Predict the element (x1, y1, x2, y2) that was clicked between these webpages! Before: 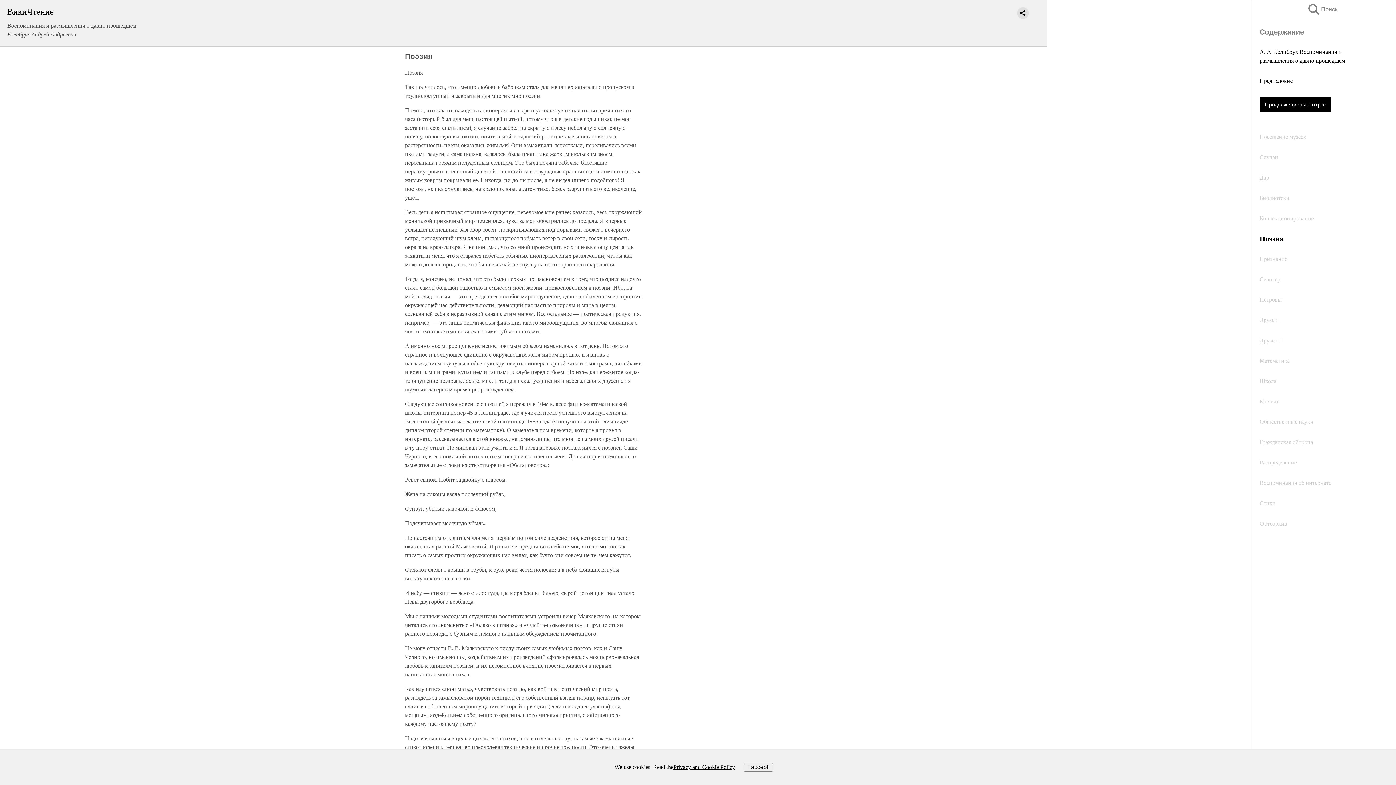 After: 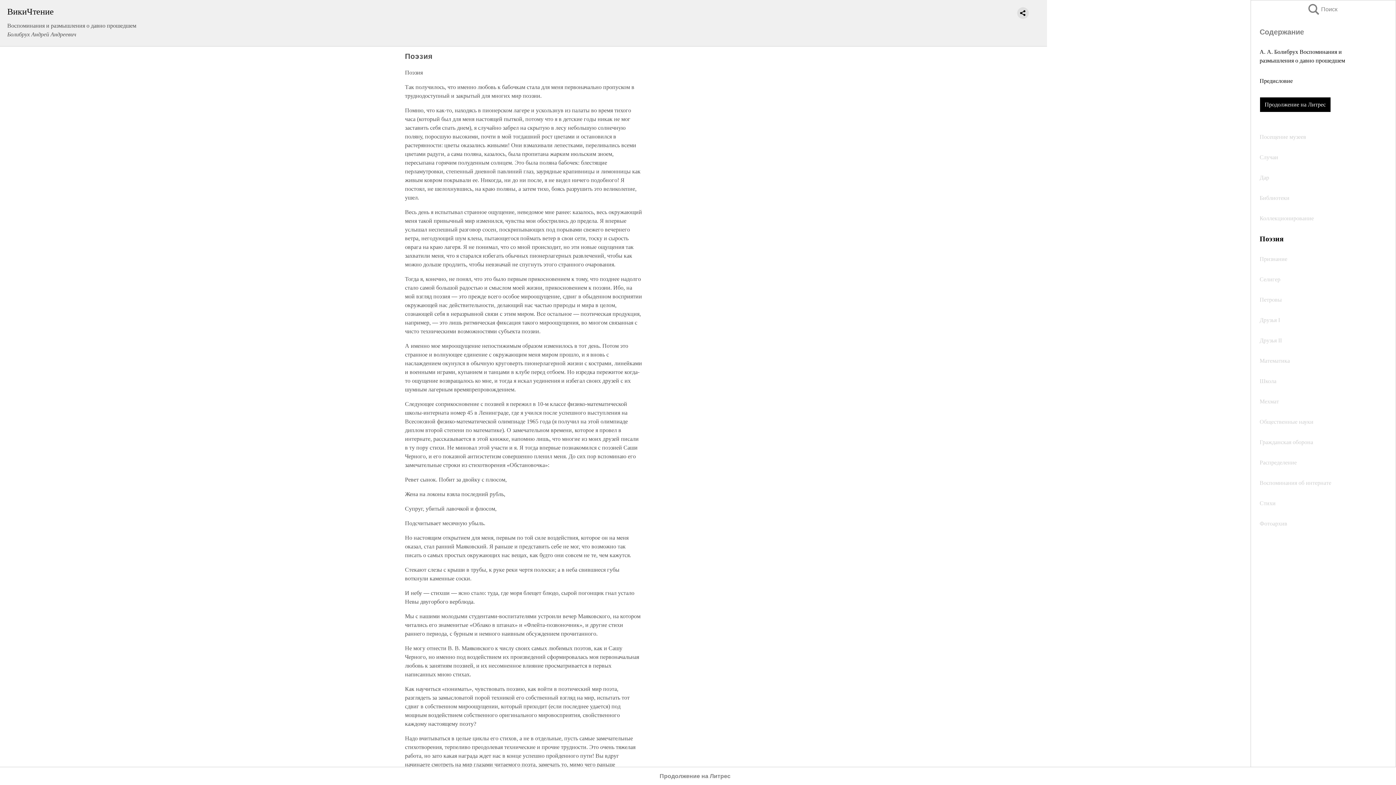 Action: label: I accept bbox: (743, 763, 772, 771)